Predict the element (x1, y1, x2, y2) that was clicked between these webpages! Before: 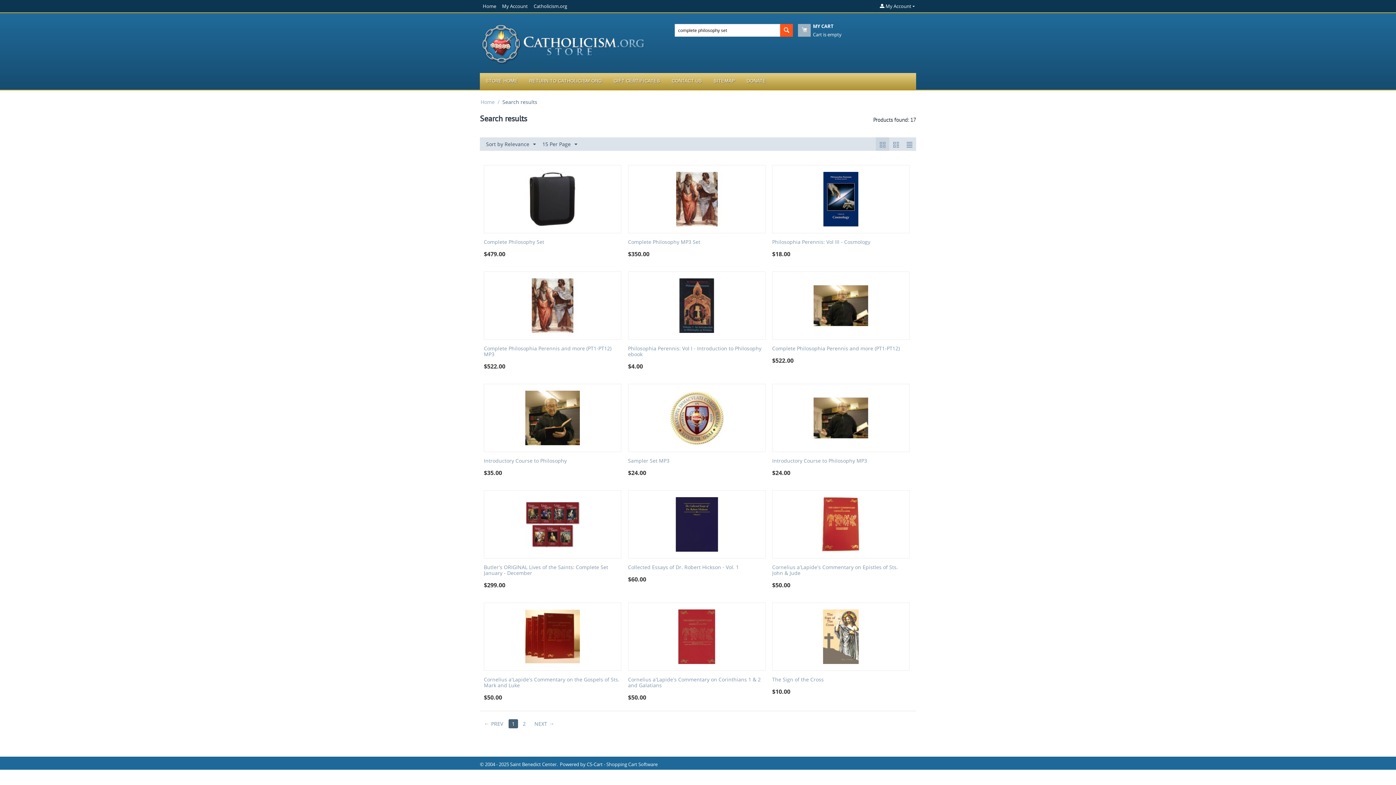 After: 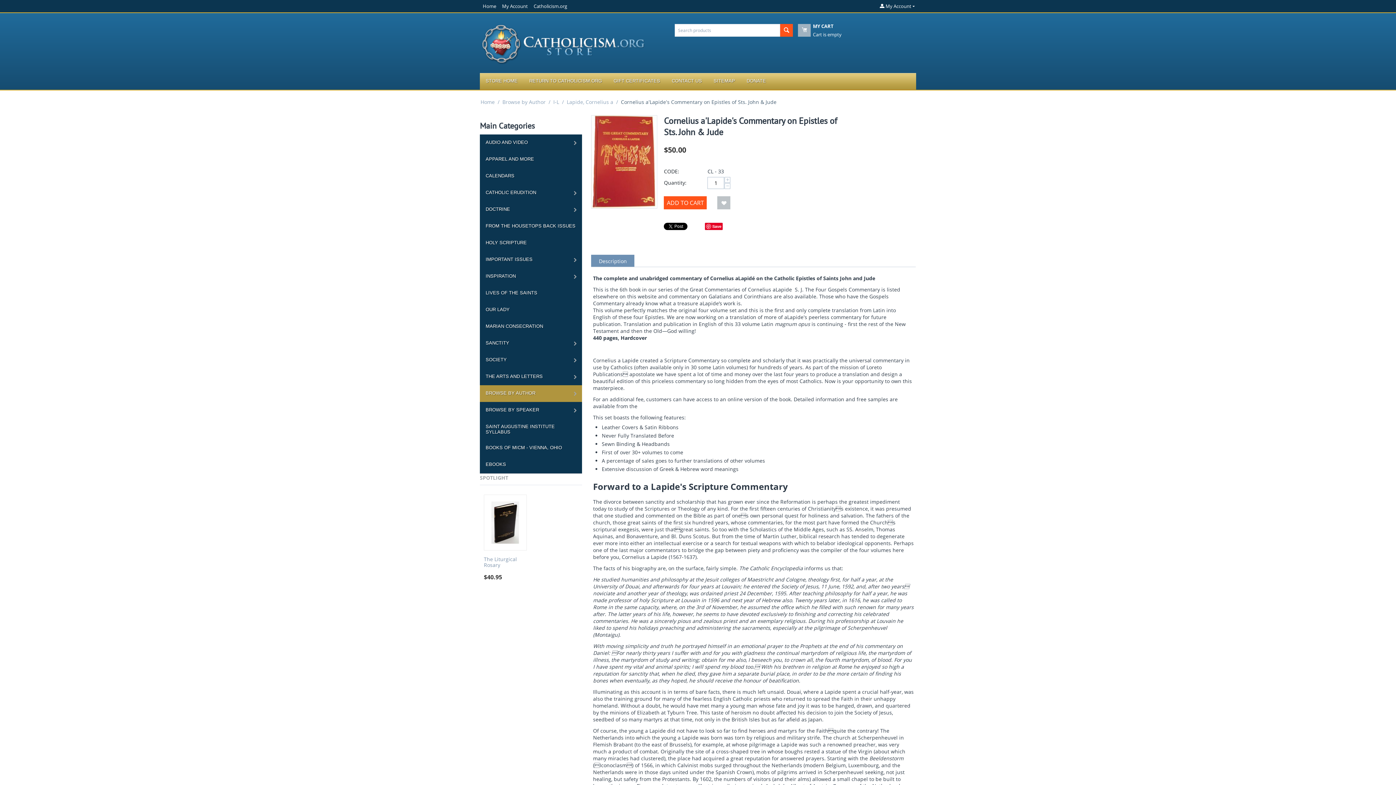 Action: label: Cornelius a'Lapide's Commentary on Epistles of Sts. John & Jude bbox: (772, 564, 909, 576)